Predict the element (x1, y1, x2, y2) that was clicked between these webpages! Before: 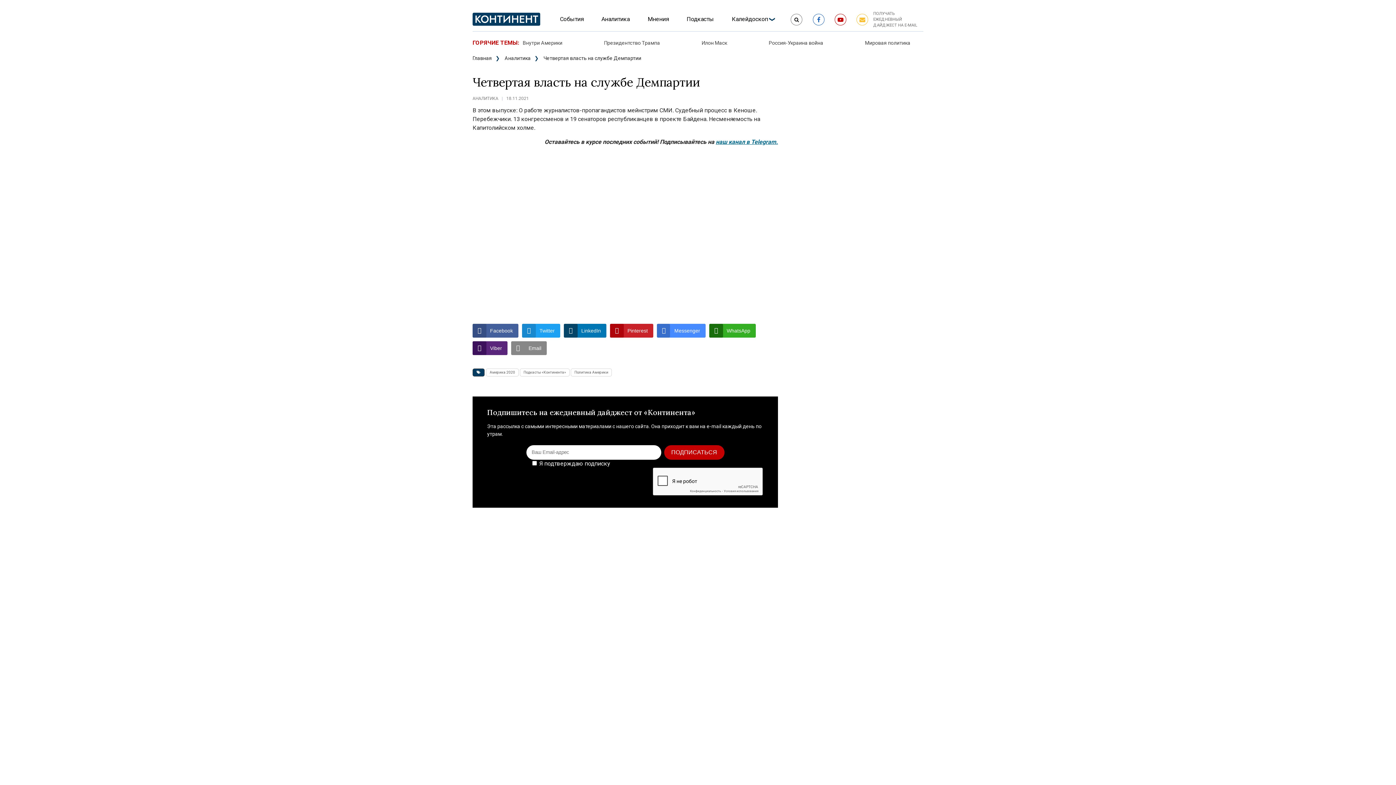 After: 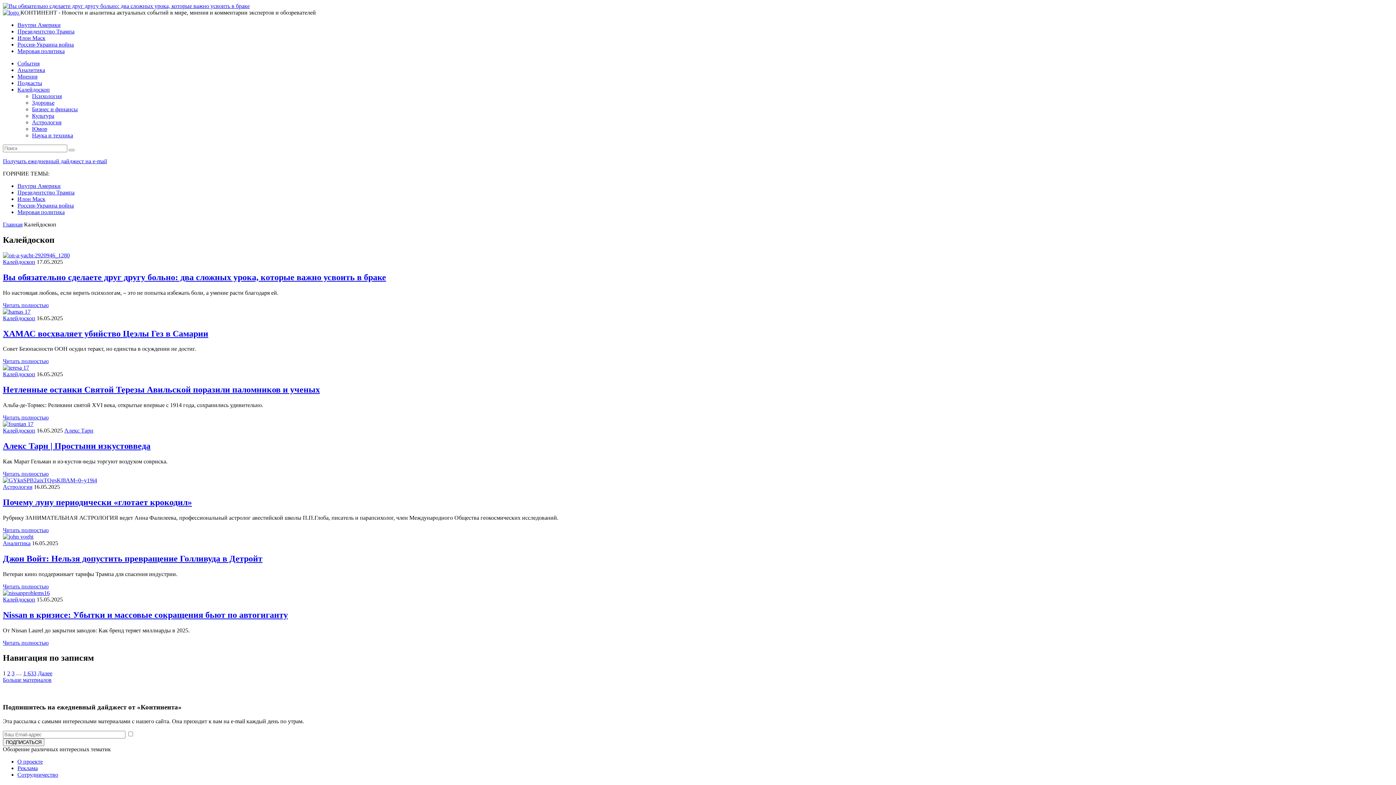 Action: label: Калейдоскоп bbox: (728, 13, 775, 25)